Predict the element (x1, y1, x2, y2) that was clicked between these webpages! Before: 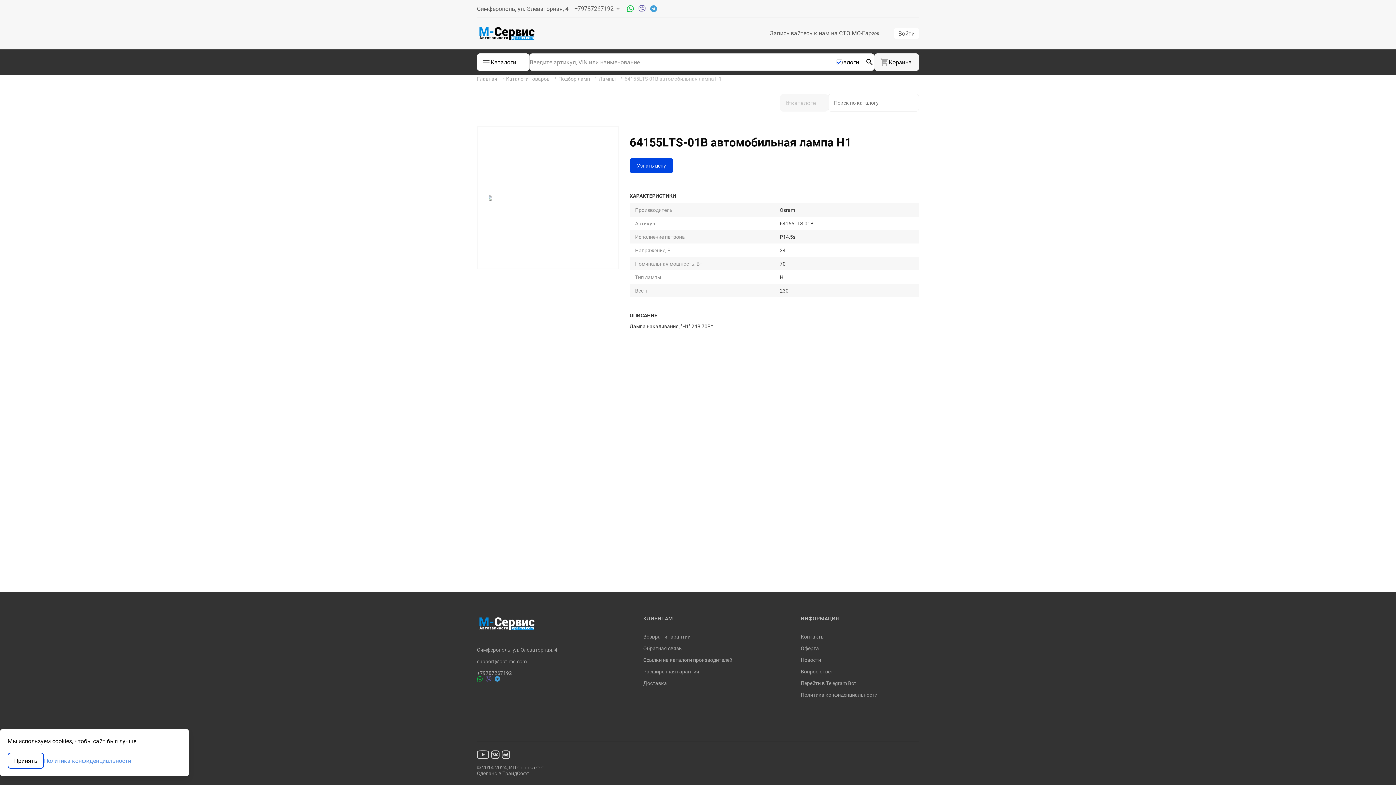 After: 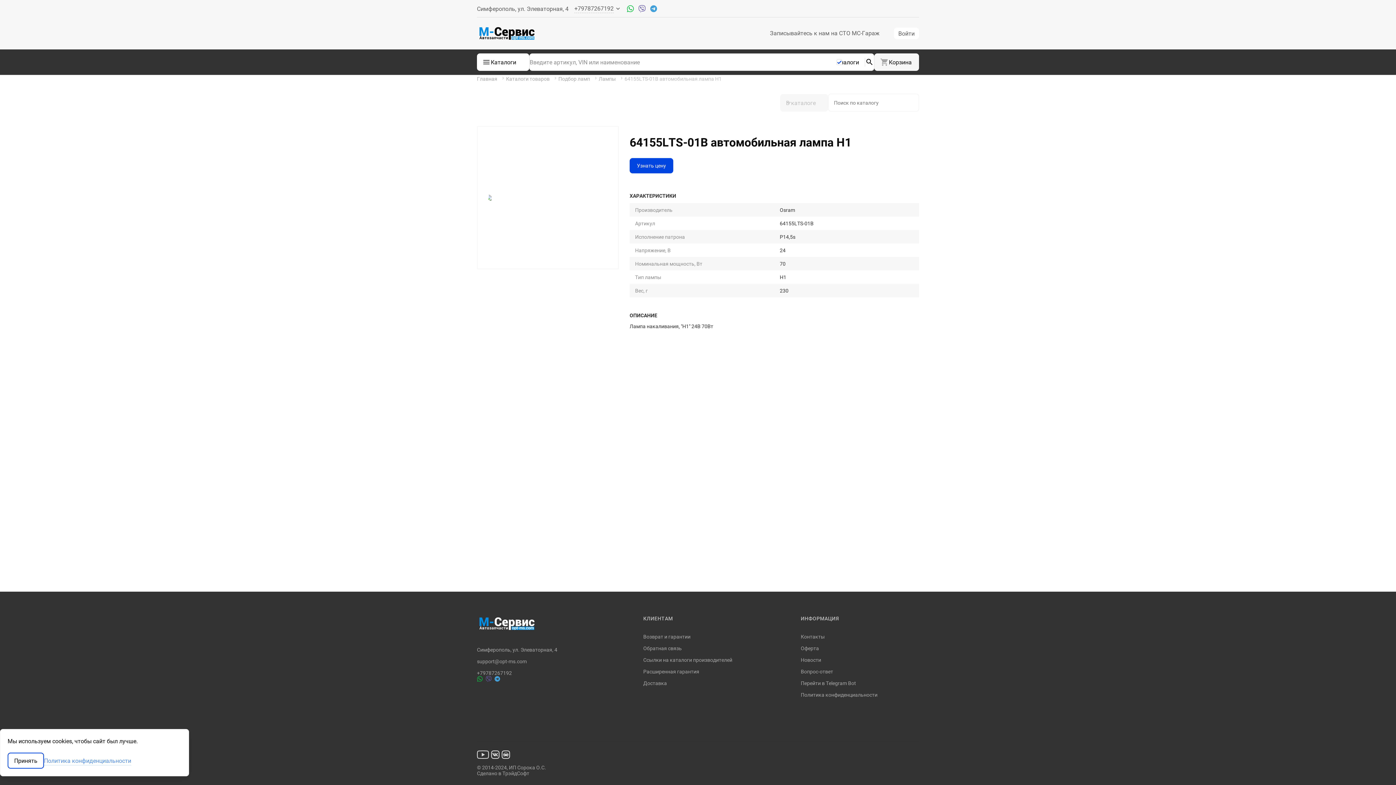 Action: bbox: (477, 676, 482, 682)